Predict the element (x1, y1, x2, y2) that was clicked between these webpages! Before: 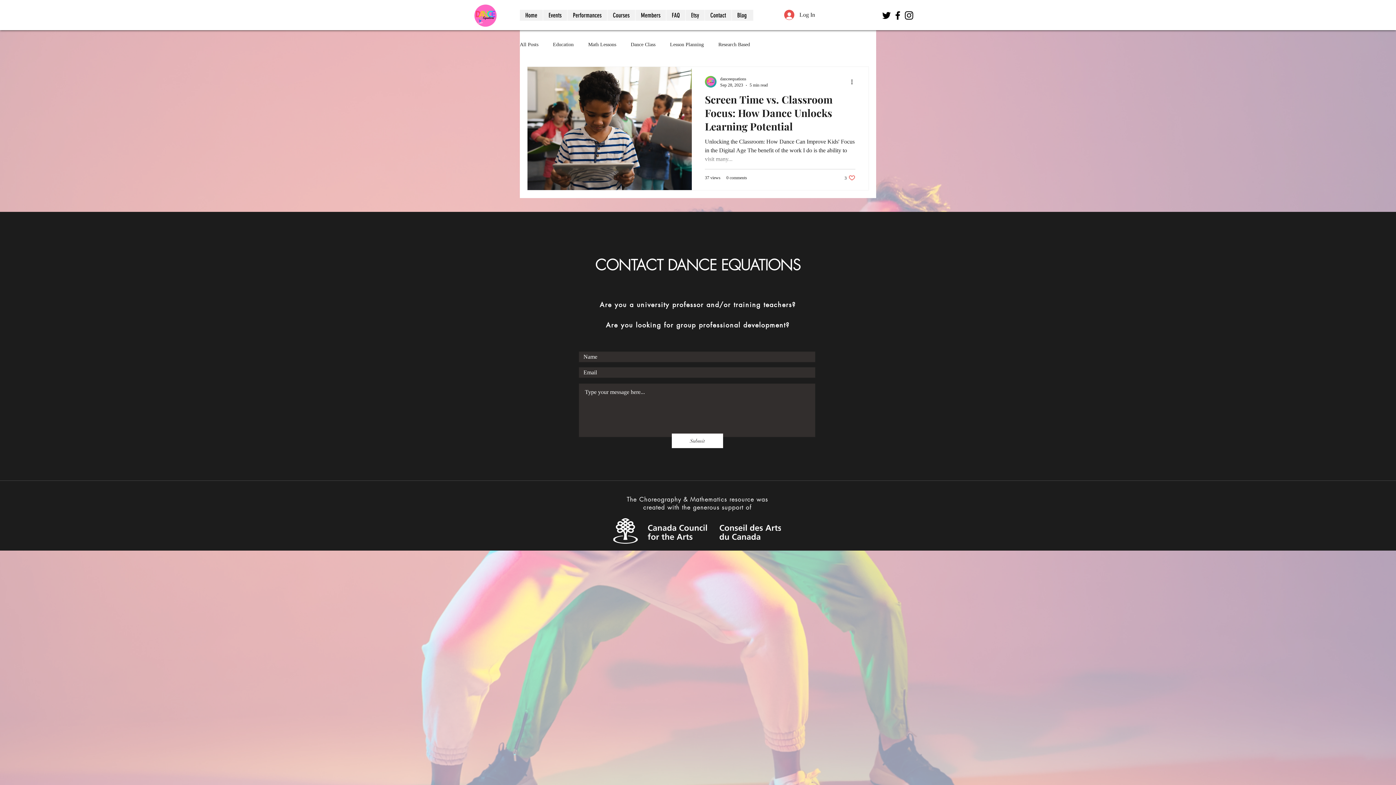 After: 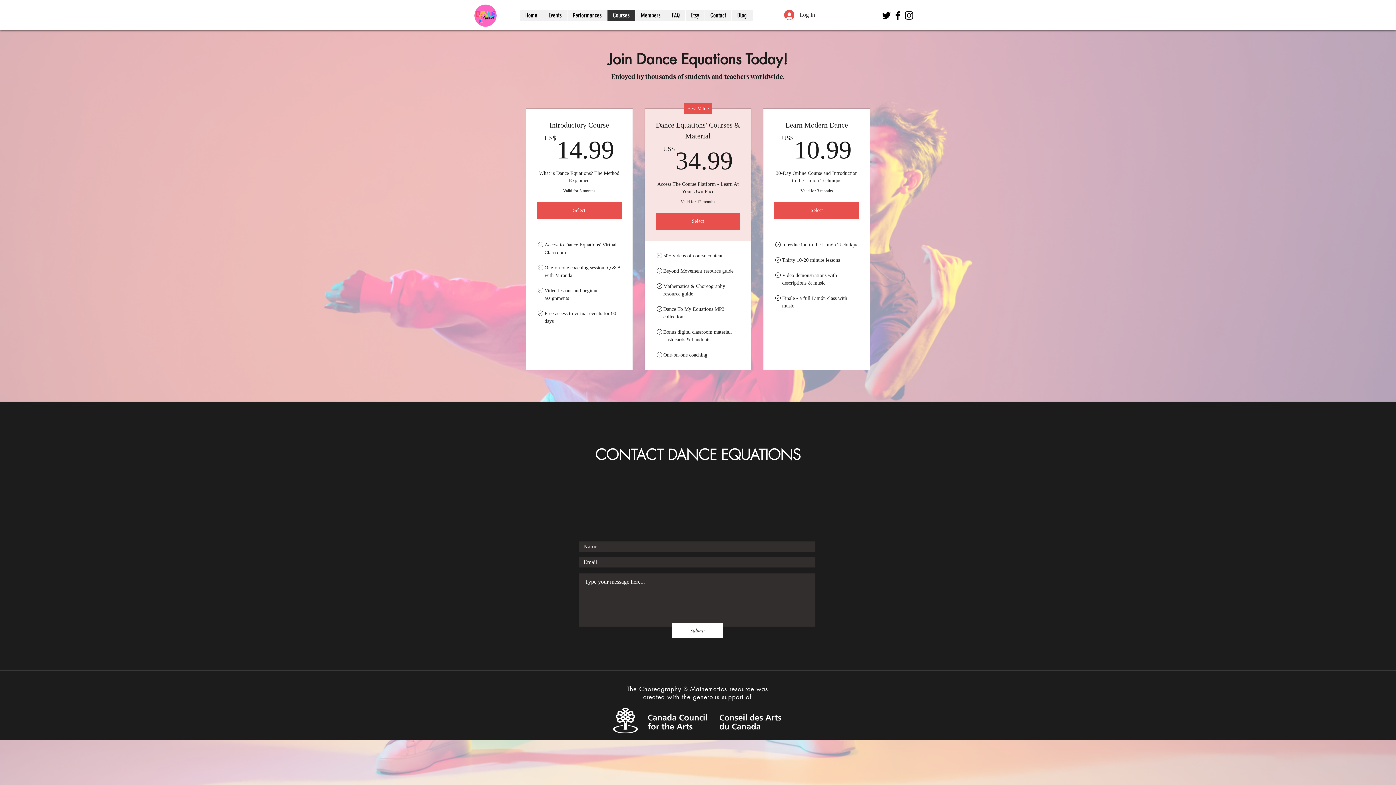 Action: label: Courses bbox: (607, 9, 635, 20)